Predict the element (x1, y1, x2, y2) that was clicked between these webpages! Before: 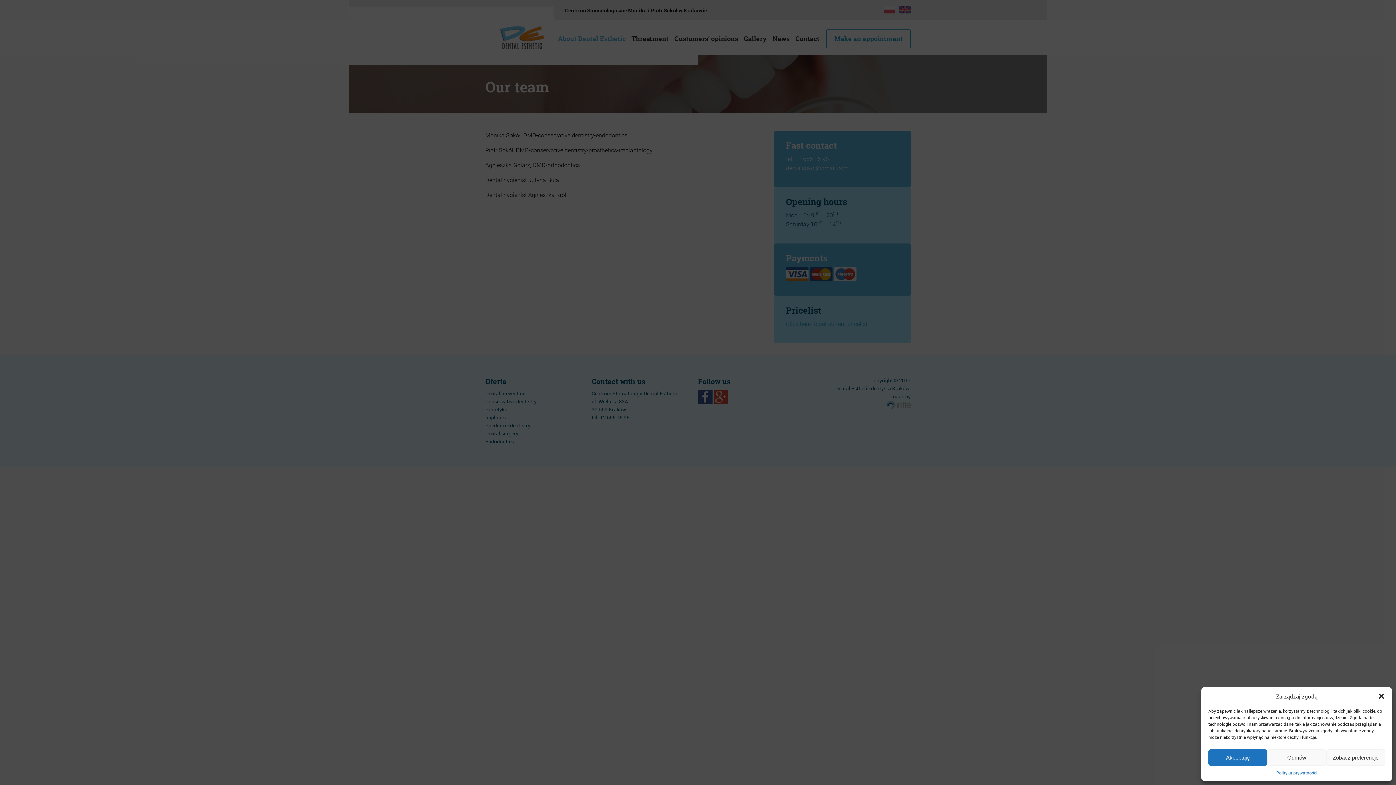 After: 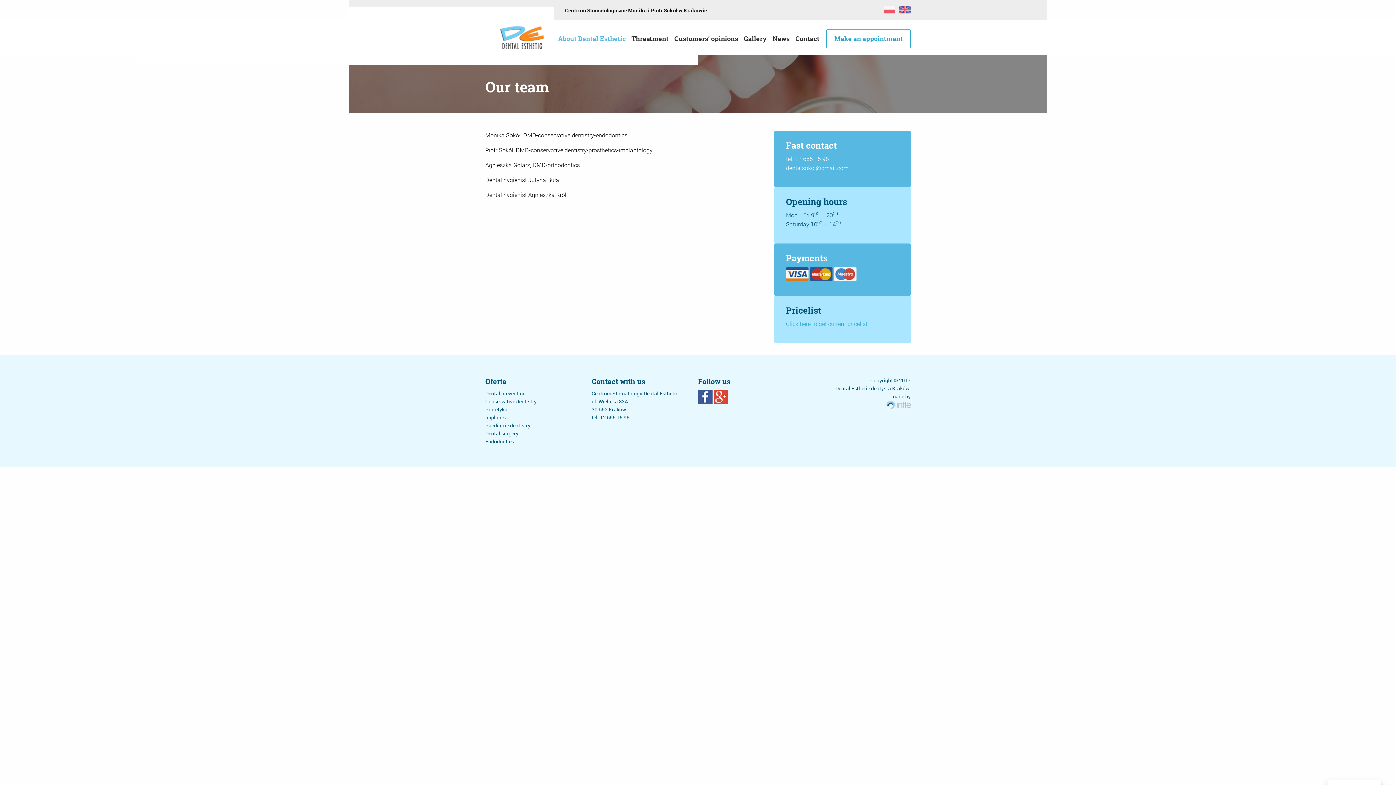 Action: bbox: (1208, 749, 1267, 766) label: Akceptuję